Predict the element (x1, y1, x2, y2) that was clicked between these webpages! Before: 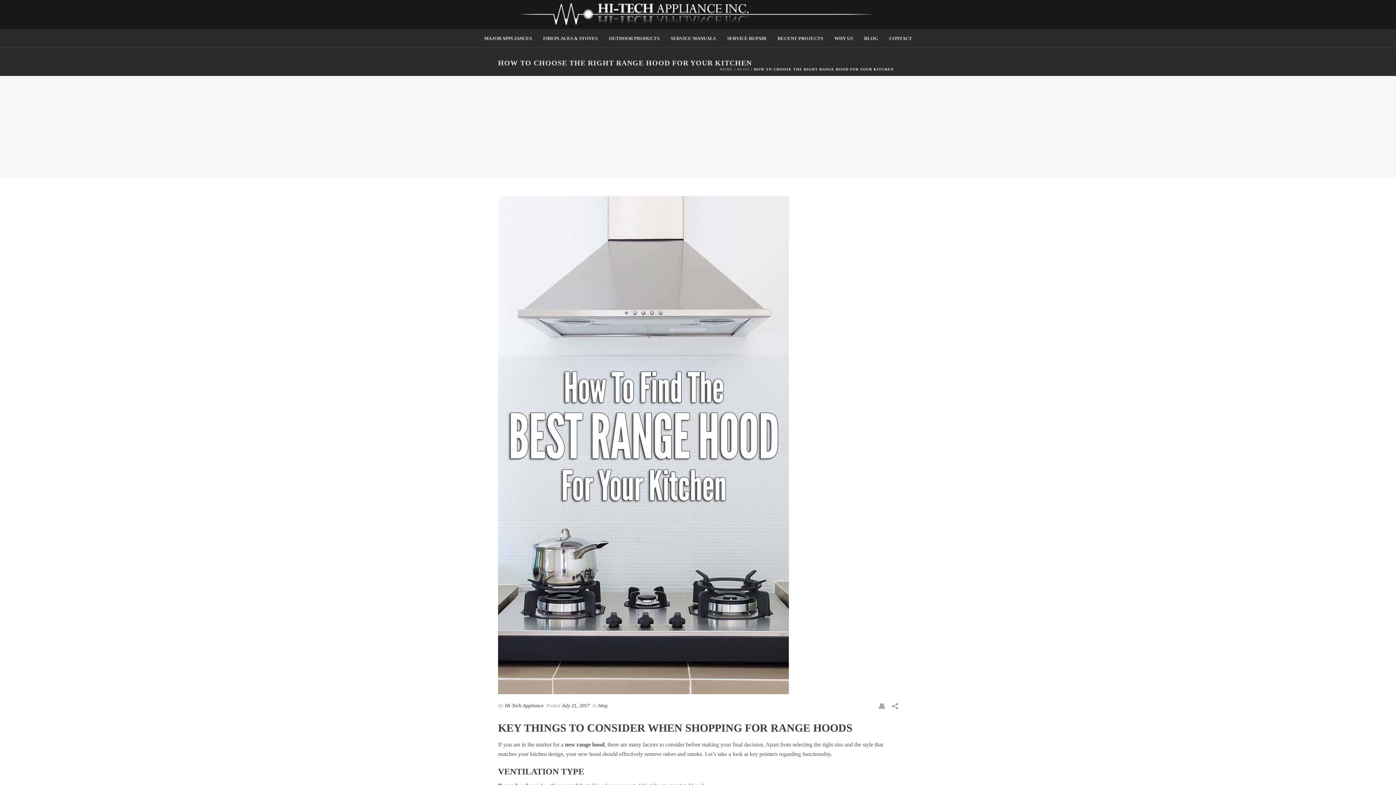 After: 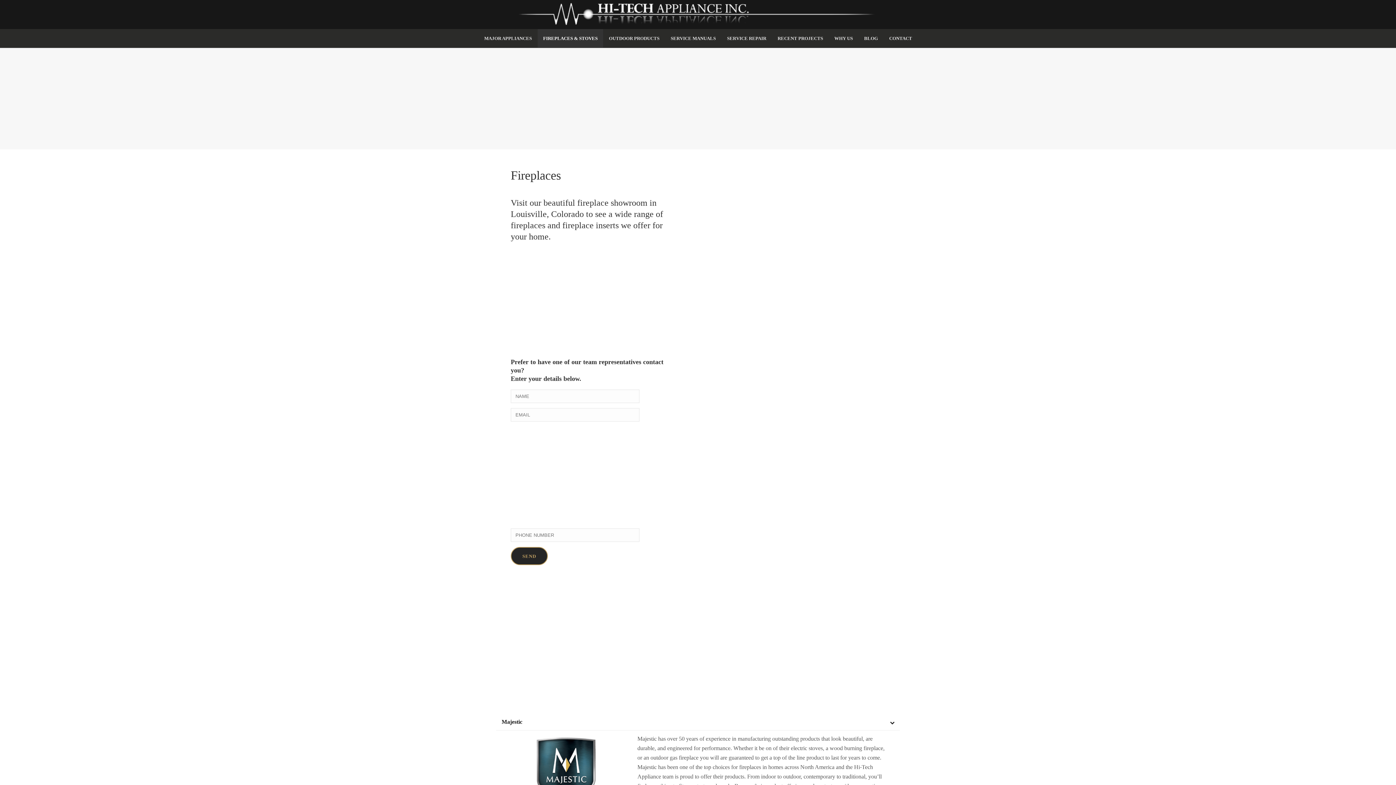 Action: label: FIREPLACES & STOVES bbox: (537, 29, 603, 47)